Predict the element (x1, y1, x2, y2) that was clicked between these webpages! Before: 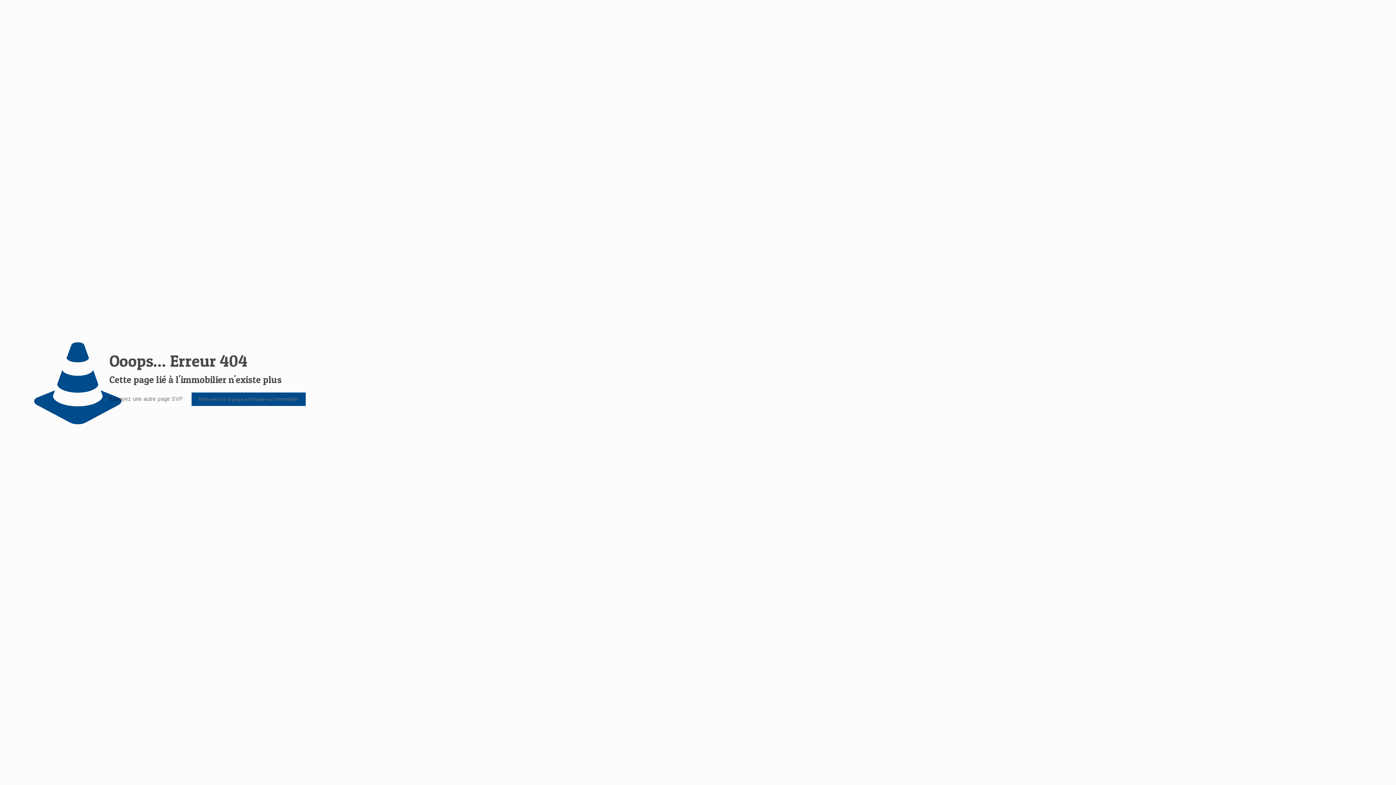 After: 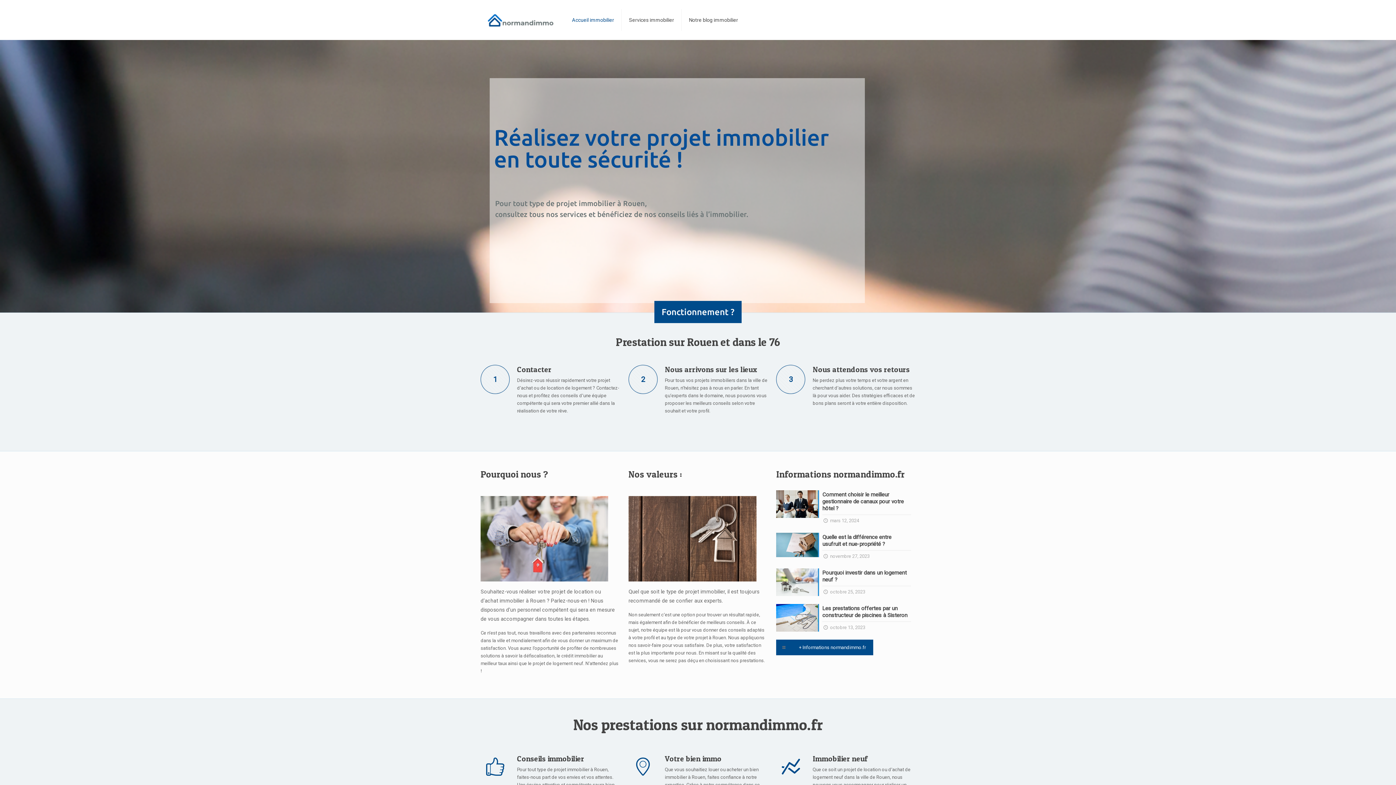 Action: label: Retourner sur la page principale sur l'immobilier bbox: (191, 392, 305, 406)